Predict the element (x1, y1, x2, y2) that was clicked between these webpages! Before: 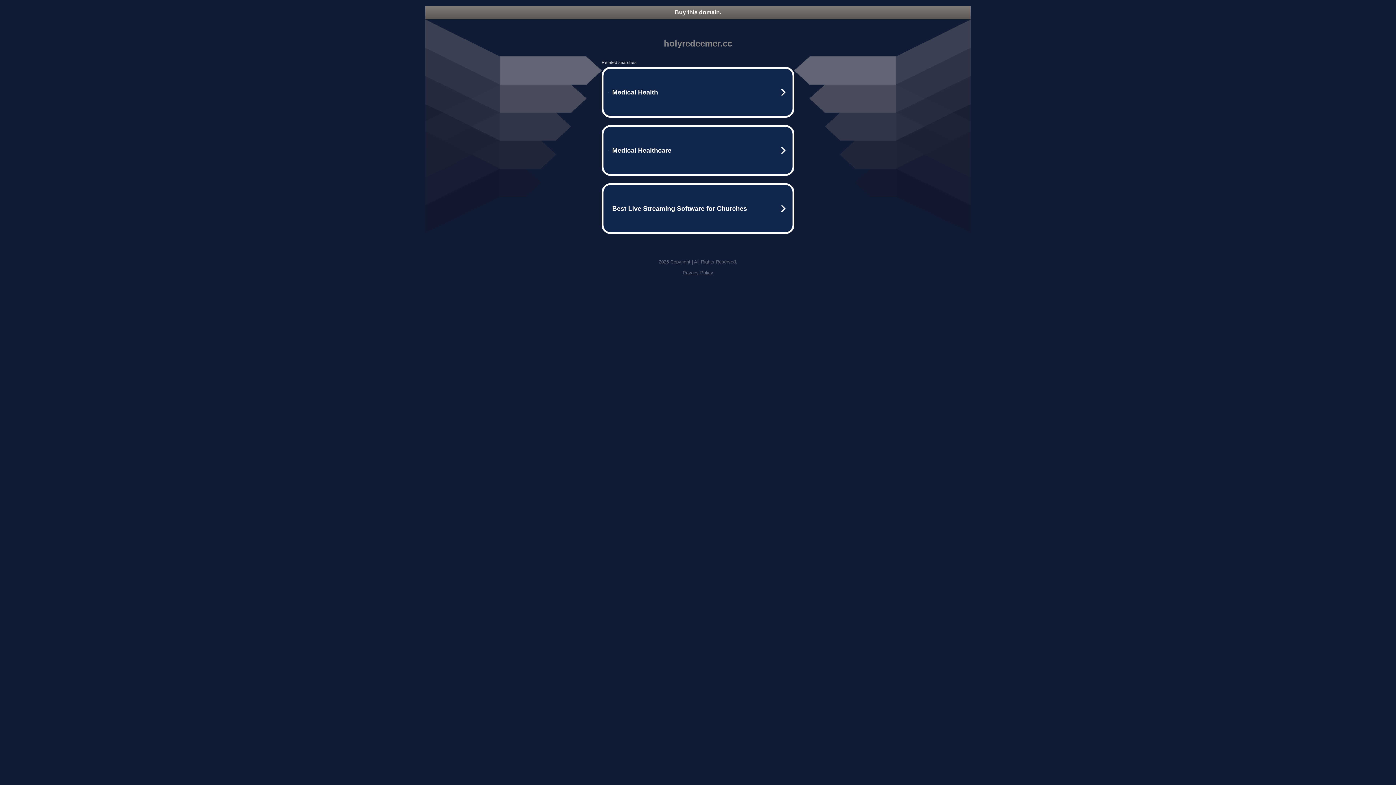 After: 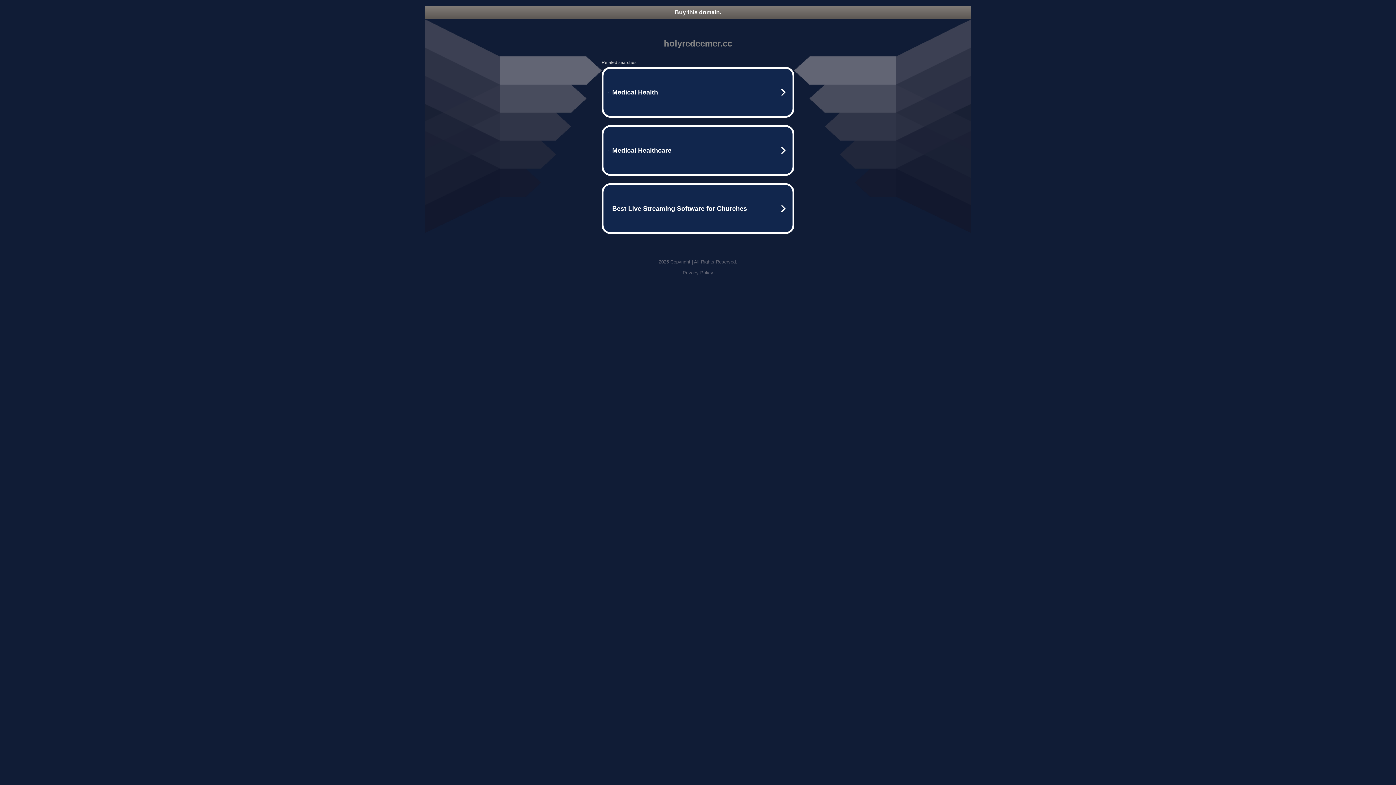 Action: label: Buy this domain. bbox: (425, 5, 970, 18)